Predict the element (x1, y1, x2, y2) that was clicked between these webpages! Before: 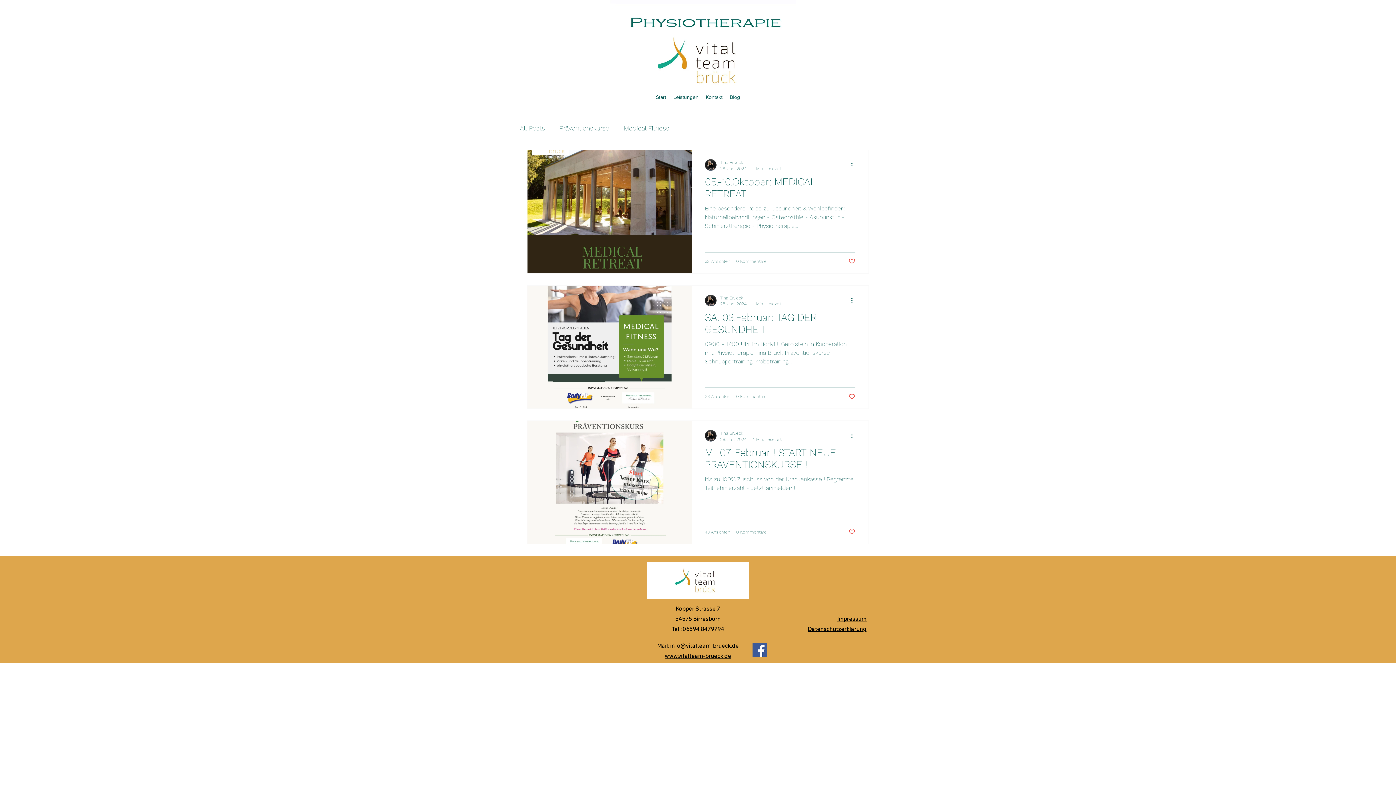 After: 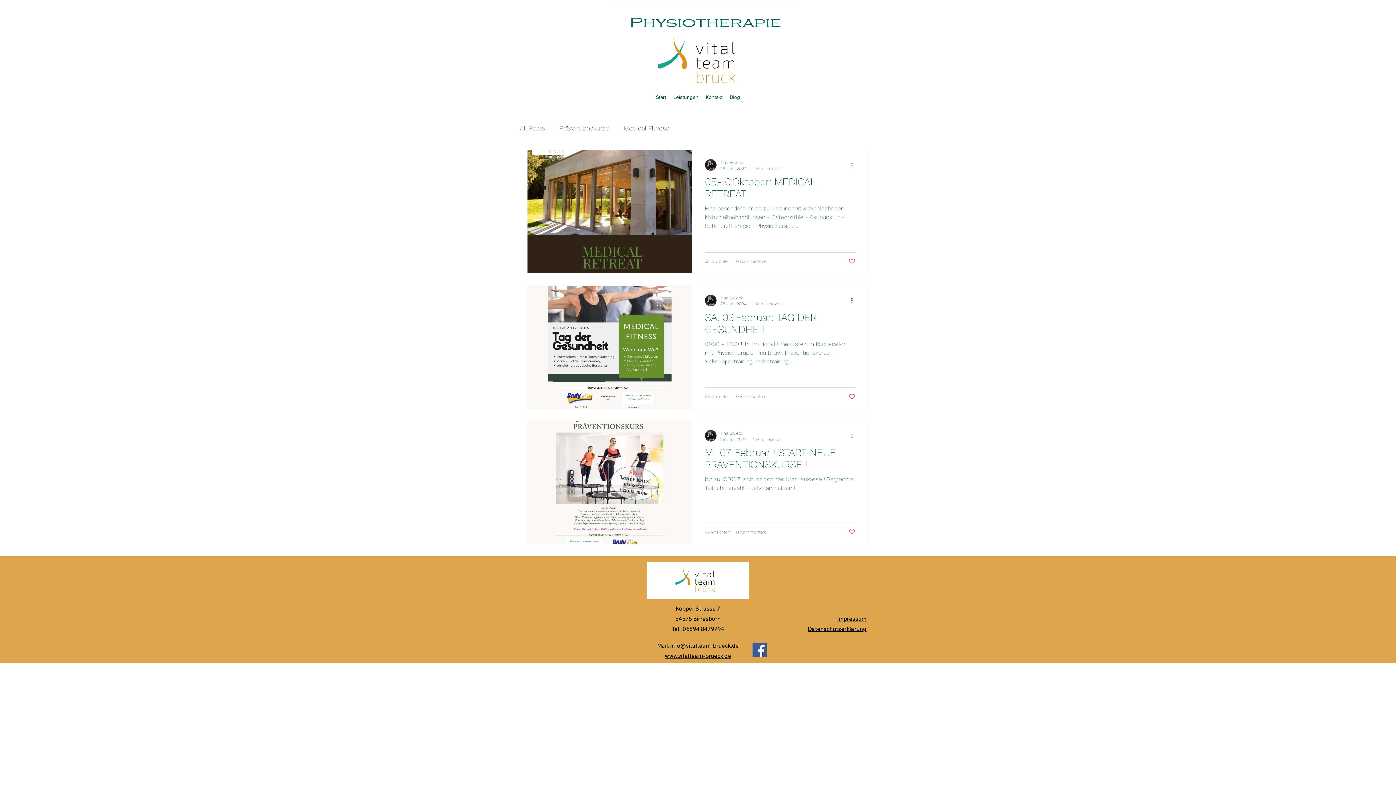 Action: bbox: (850, 160, 858, 169) label: Weitere Aktionen